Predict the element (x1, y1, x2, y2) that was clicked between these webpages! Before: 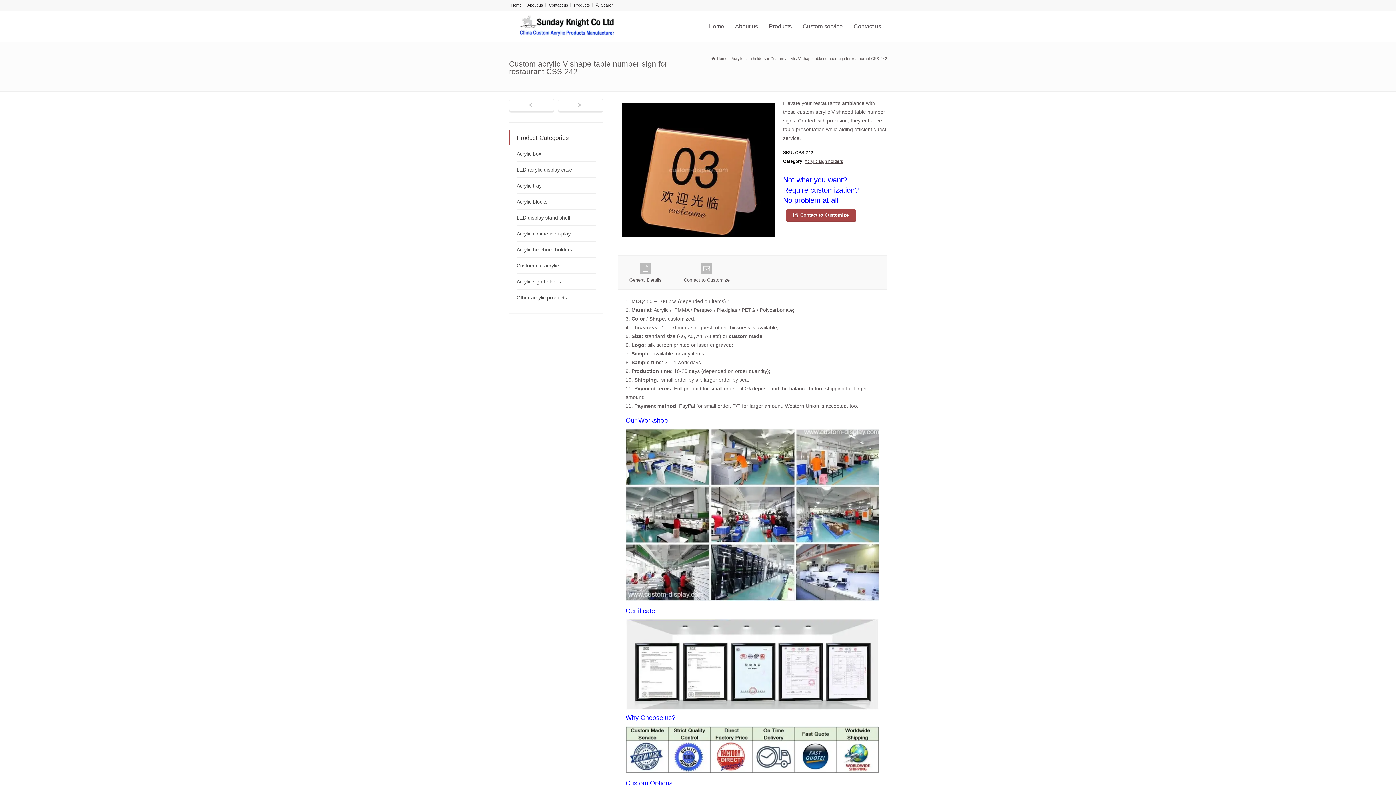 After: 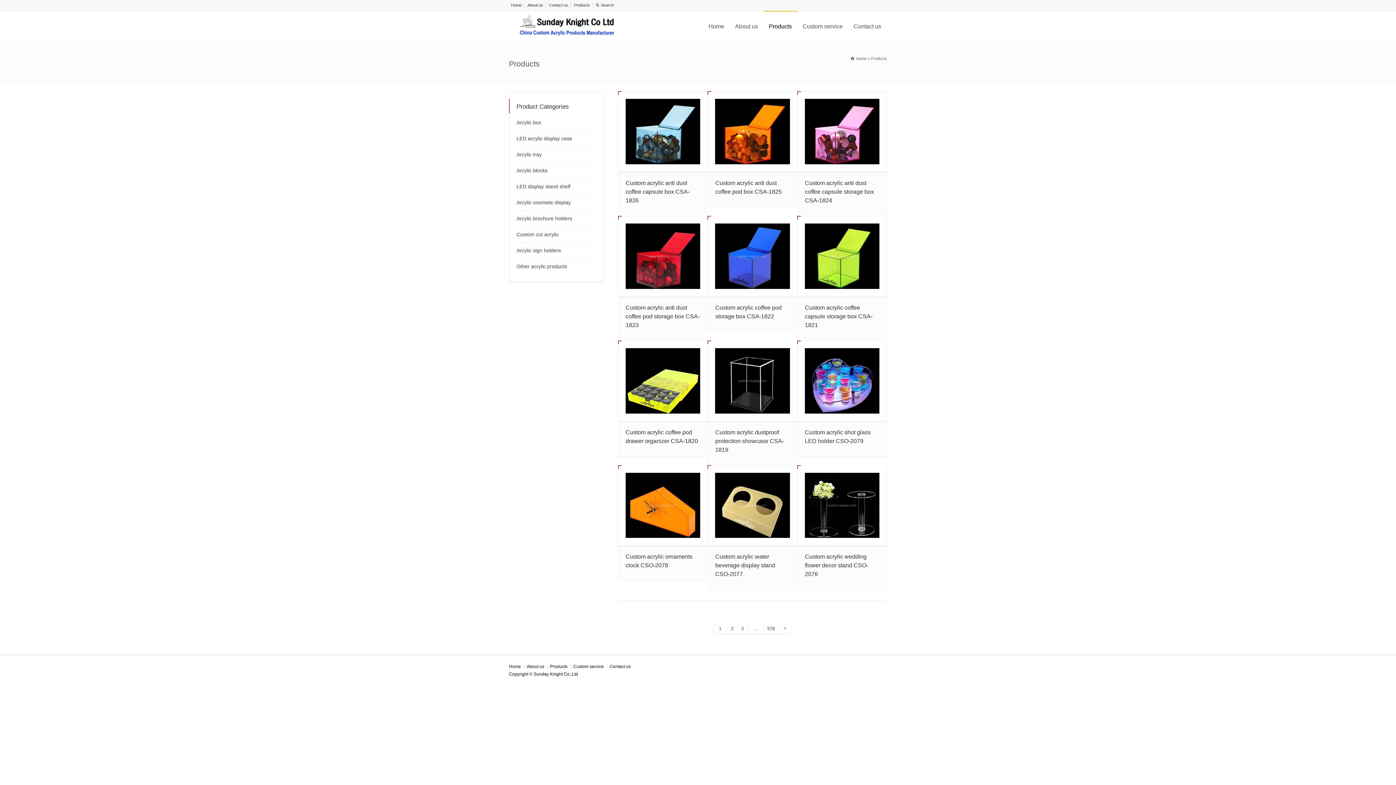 Action: bbox: (763, 10, 797, 41) label: Products